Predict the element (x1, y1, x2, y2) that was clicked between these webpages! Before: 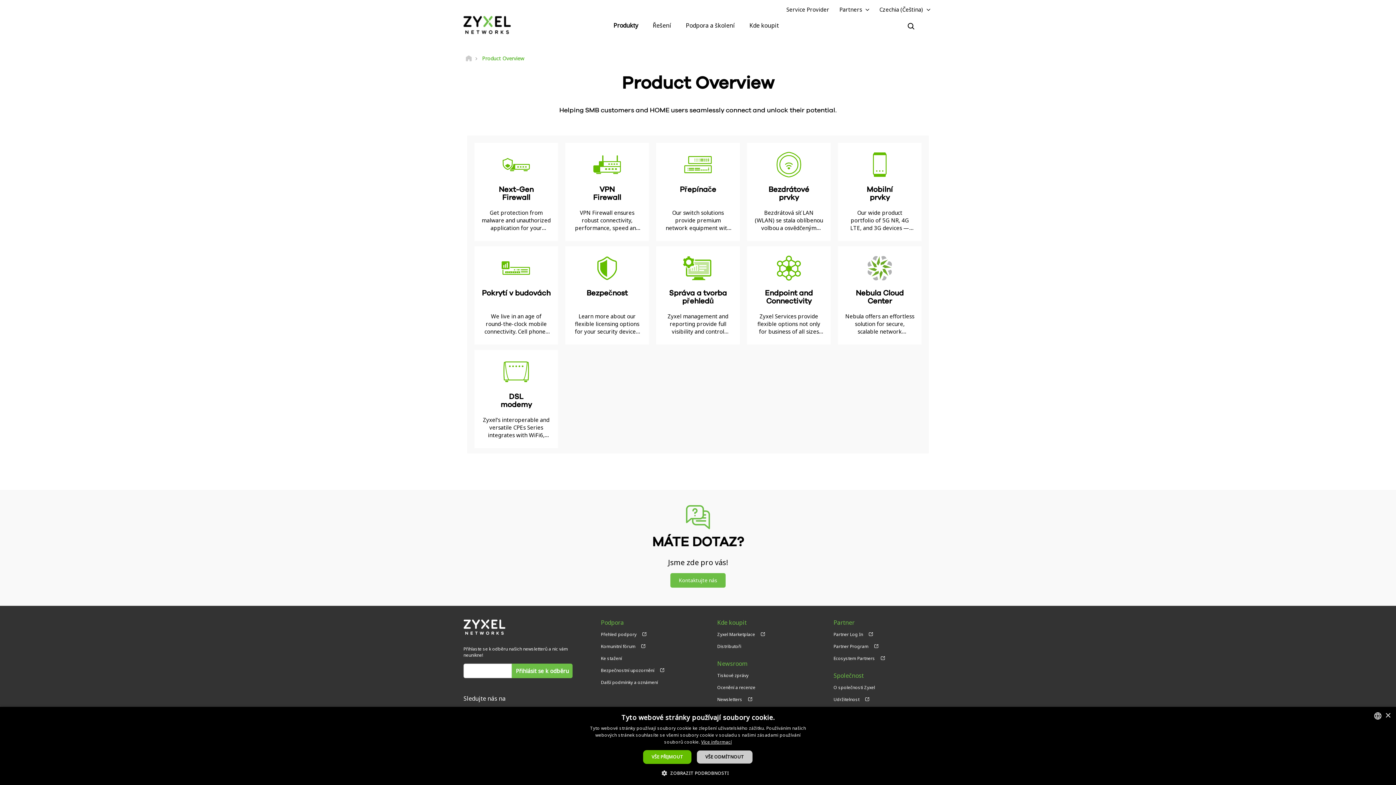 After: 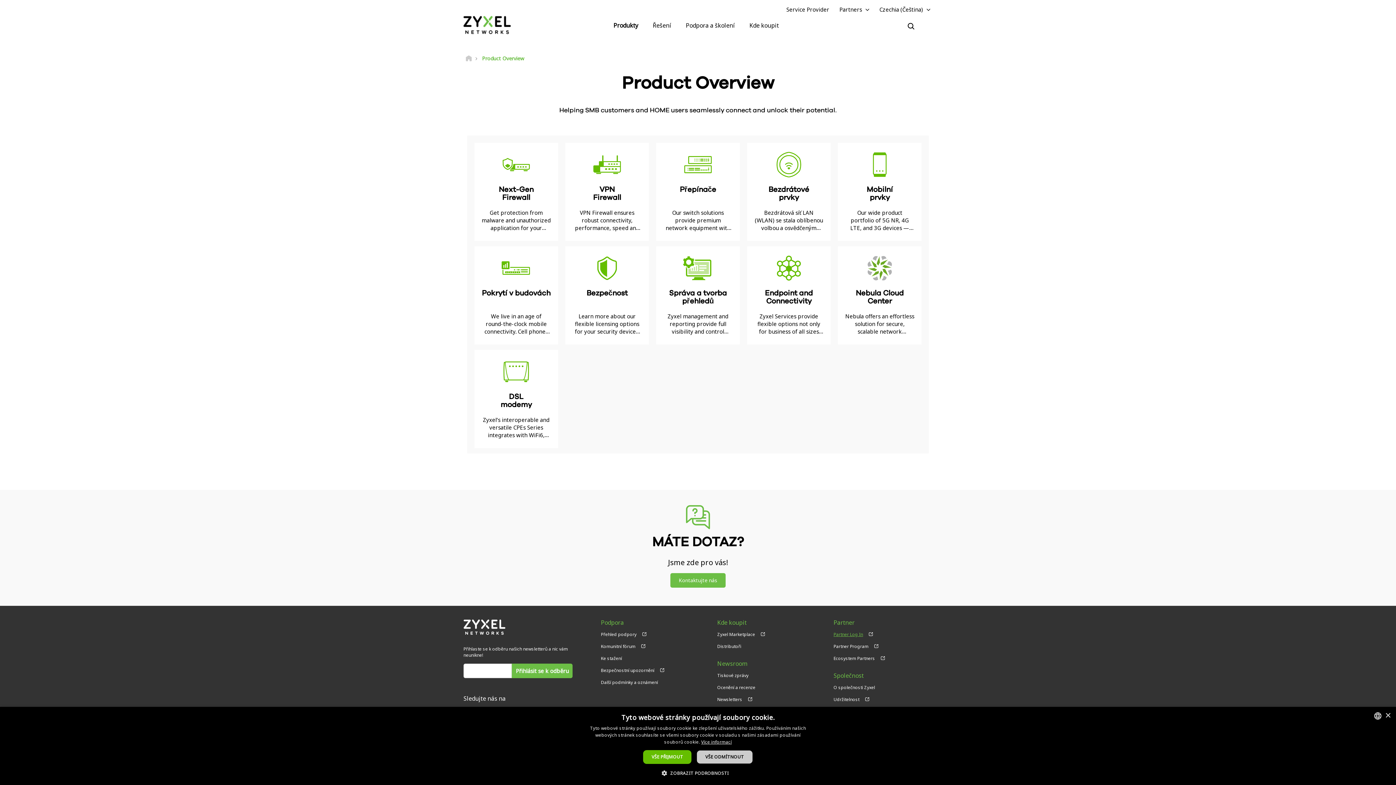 Action: label: Partner Log In bbox: (833, 631, 873, 637)